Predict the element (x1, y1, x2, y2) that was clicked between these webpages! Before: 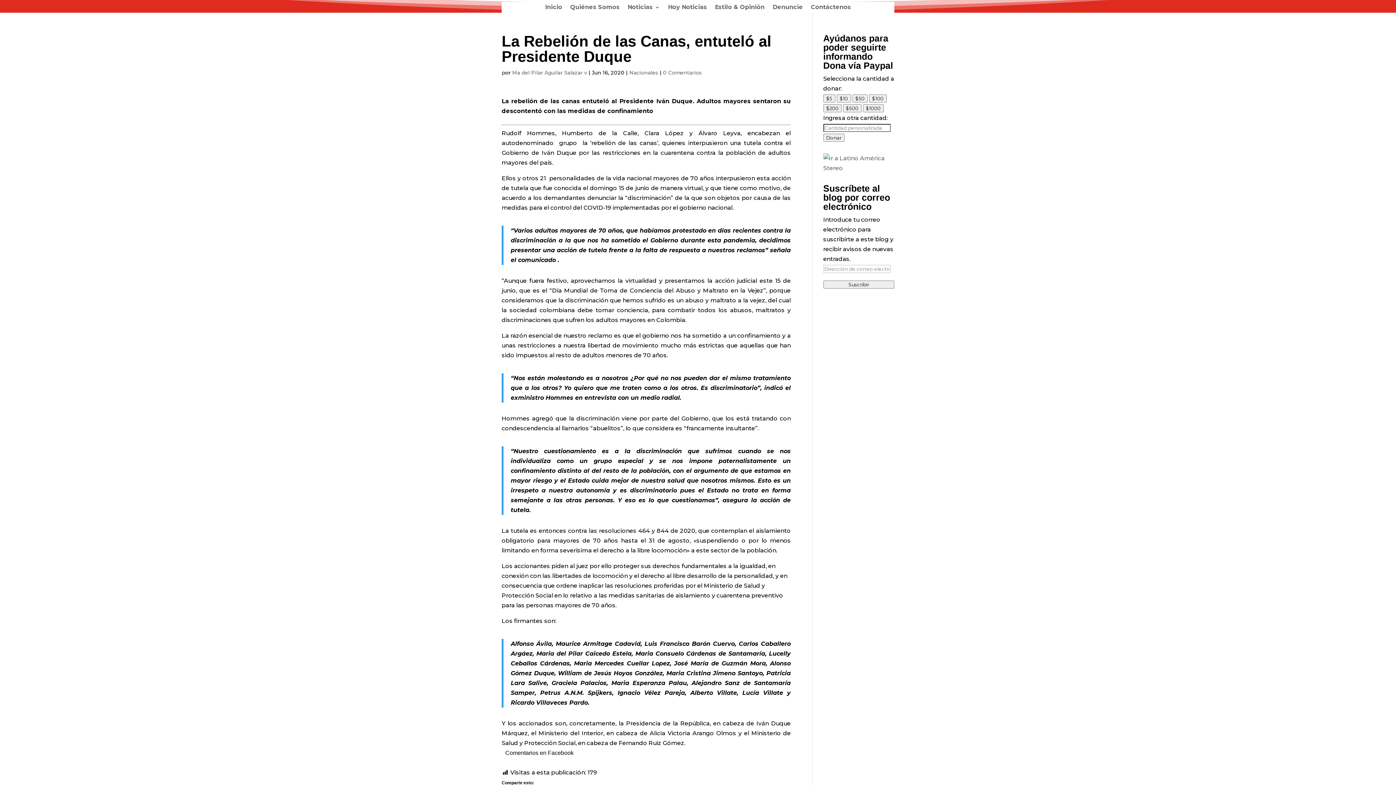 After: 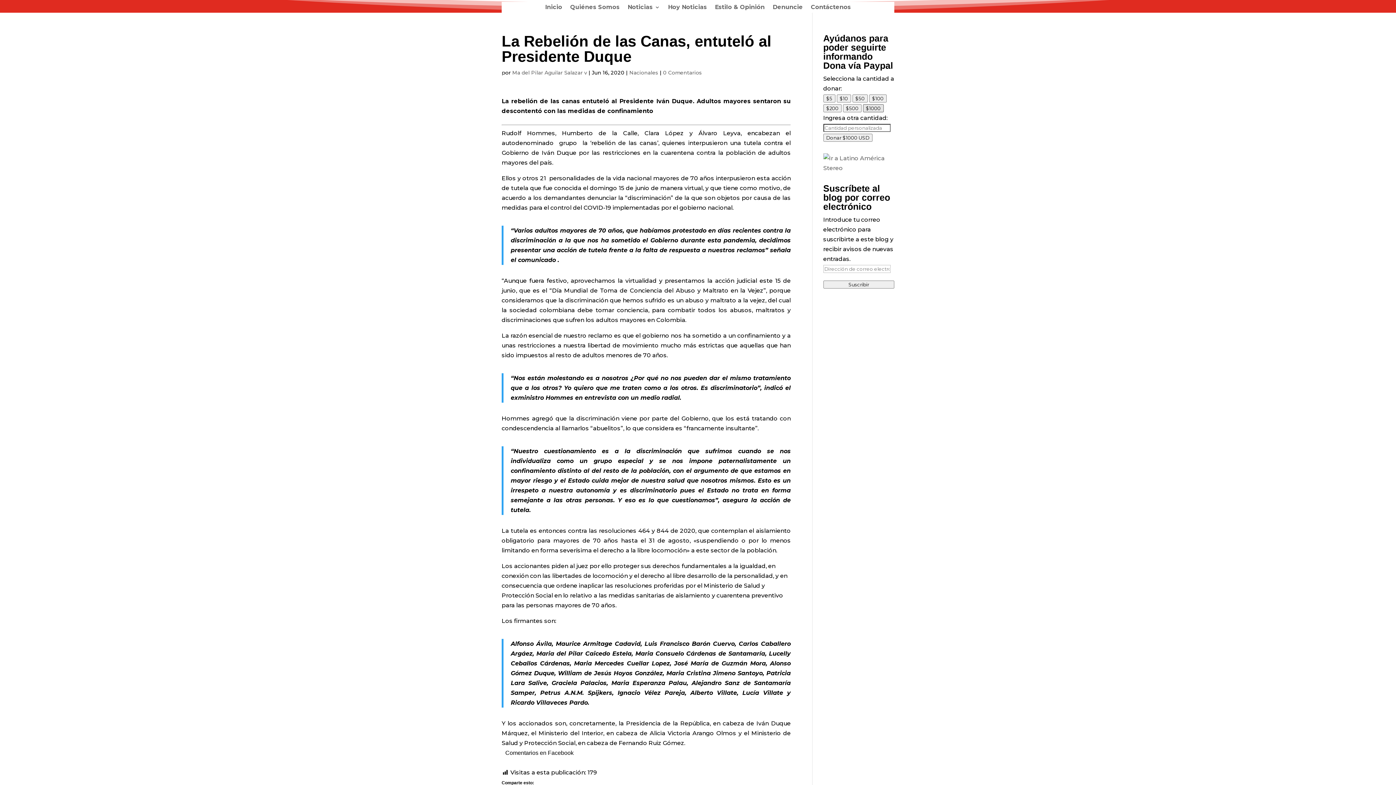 Action: label: $1000 bbox: (863, 104, 883, 112)